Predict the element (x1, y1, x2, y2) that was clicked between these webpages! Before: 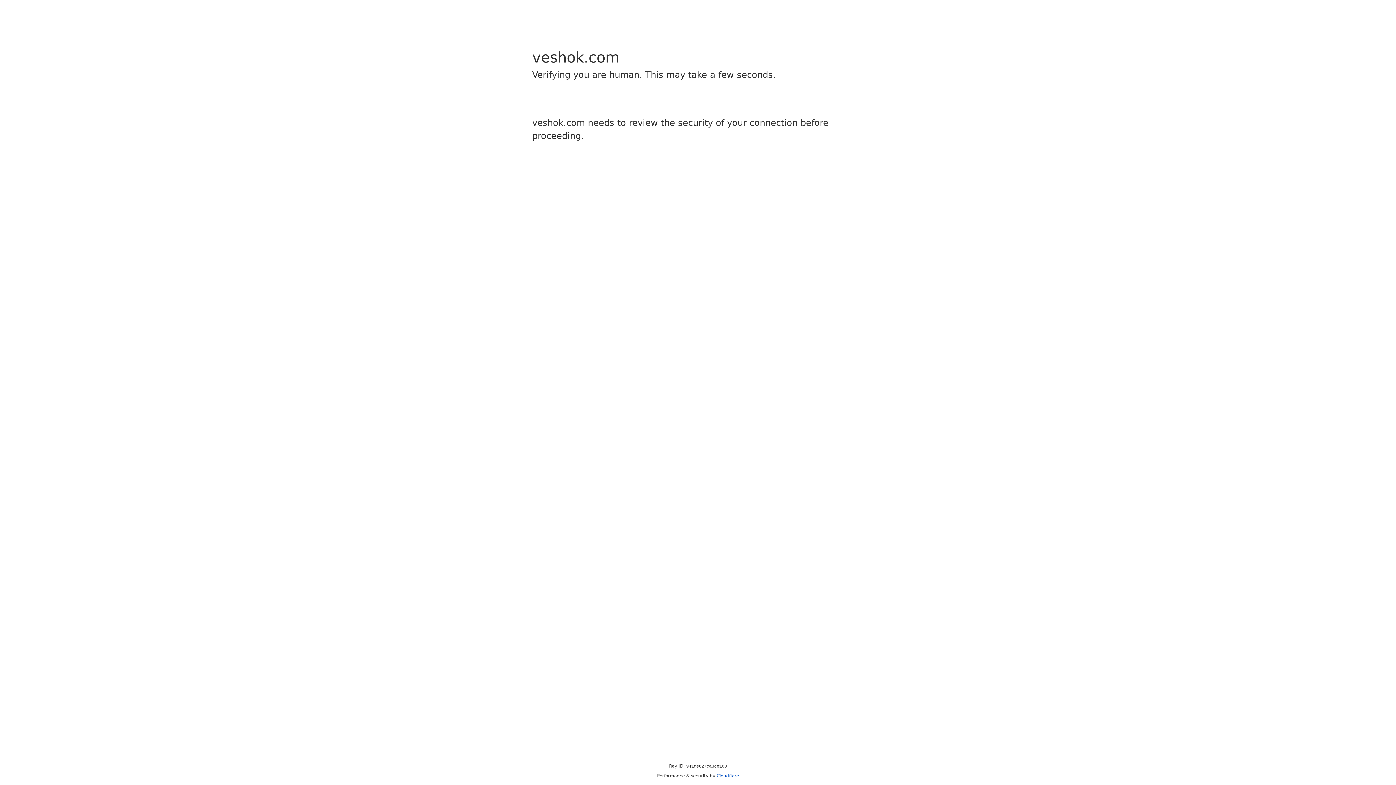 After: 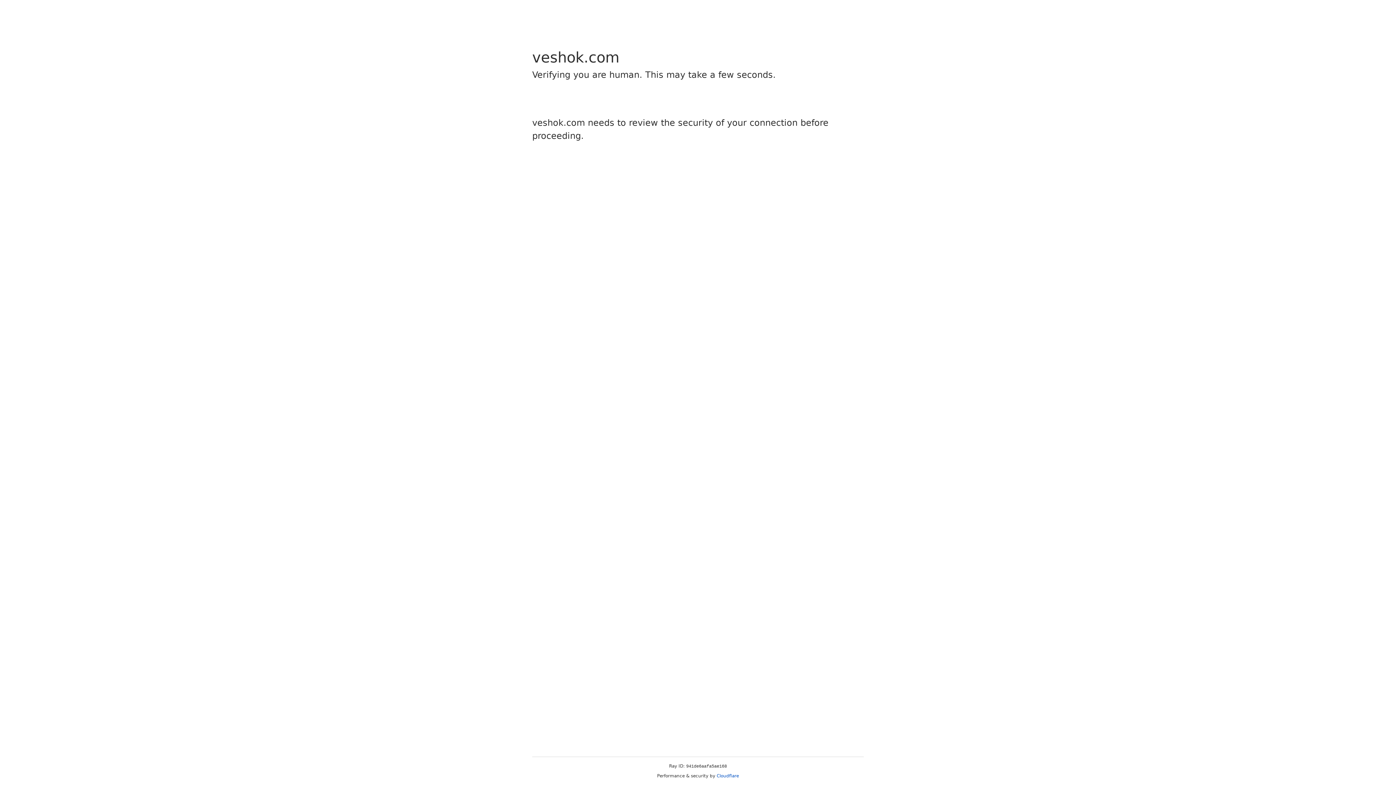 Action: bbox: (716, 773, 739, 778) label: Cloudflare